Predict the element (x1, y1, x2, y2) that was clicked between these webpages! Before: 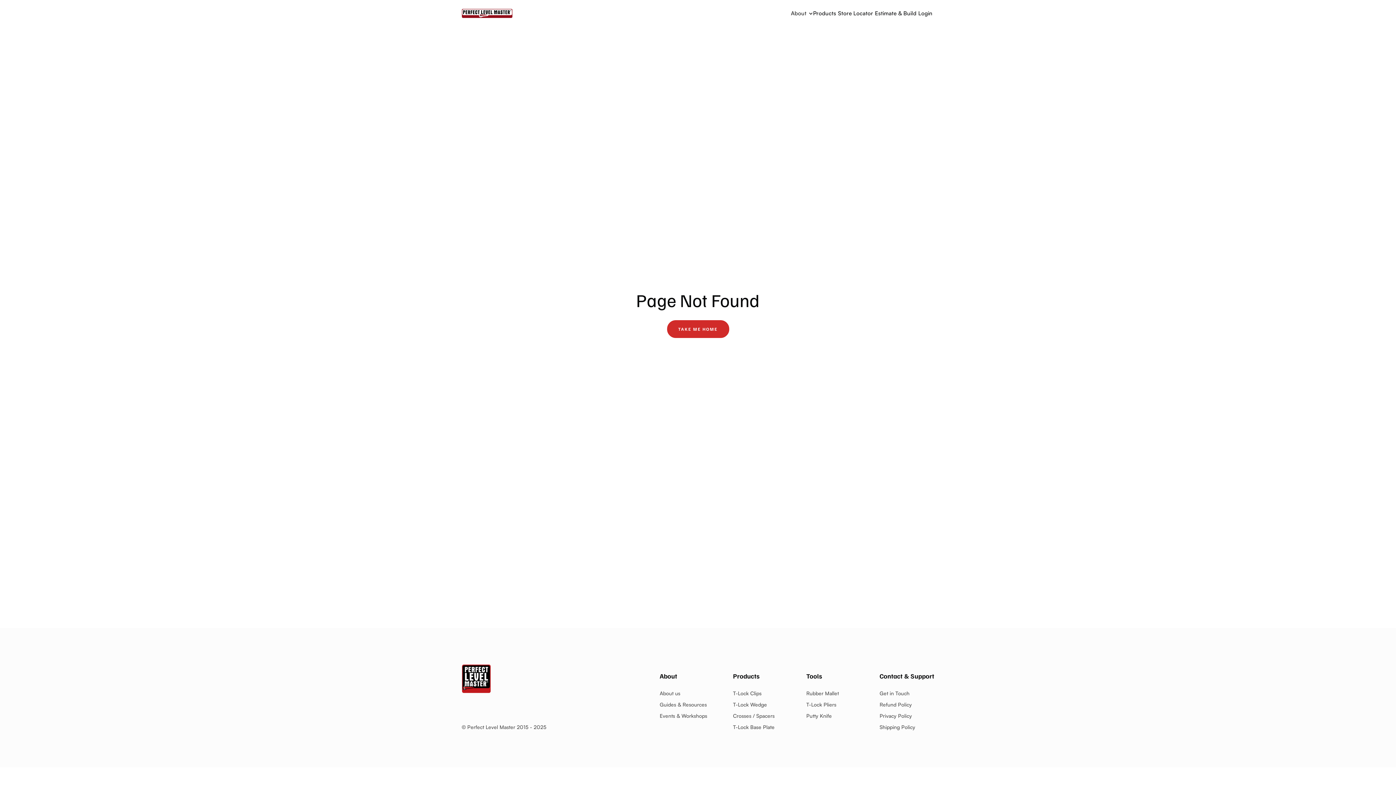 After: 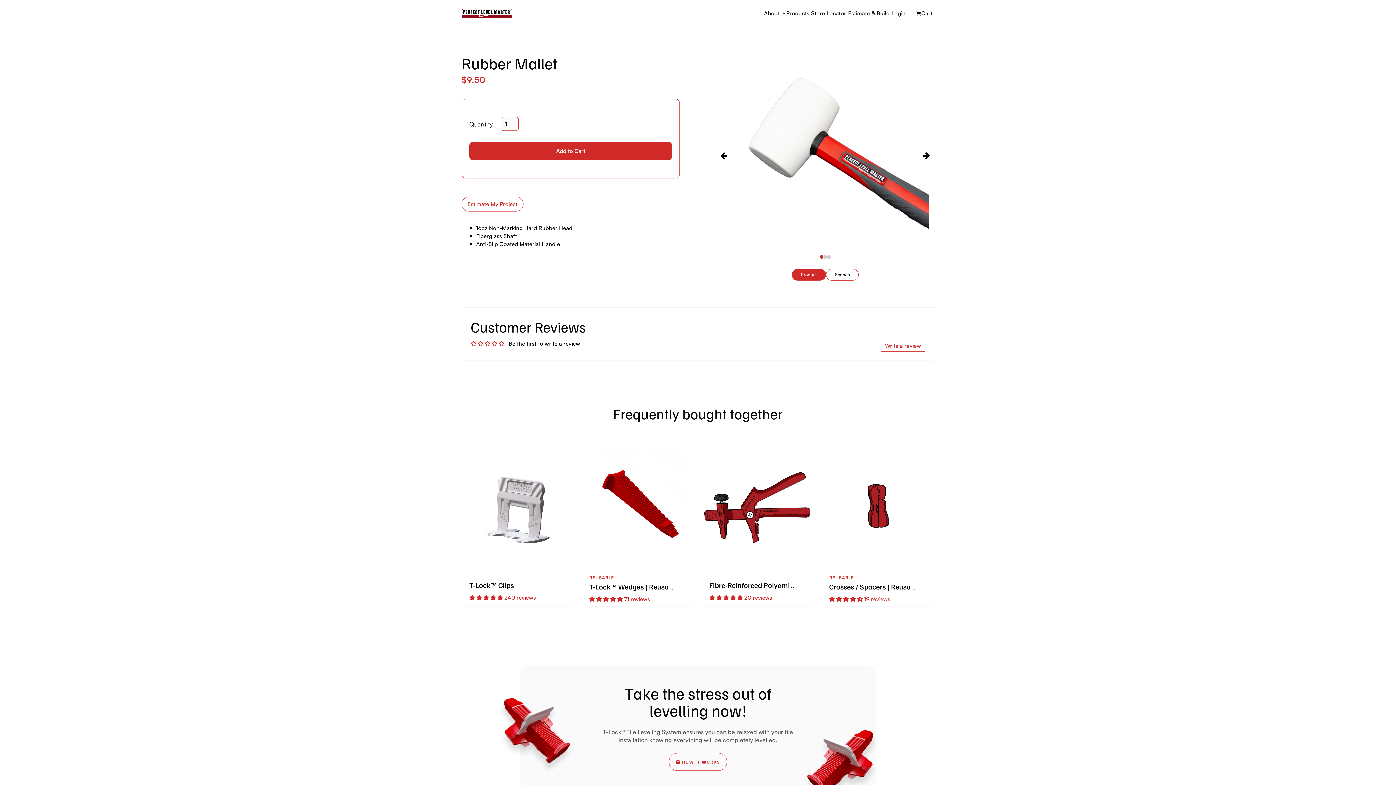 Action: bbox: (806, 689, 854, 697) label: Rubber Mallet